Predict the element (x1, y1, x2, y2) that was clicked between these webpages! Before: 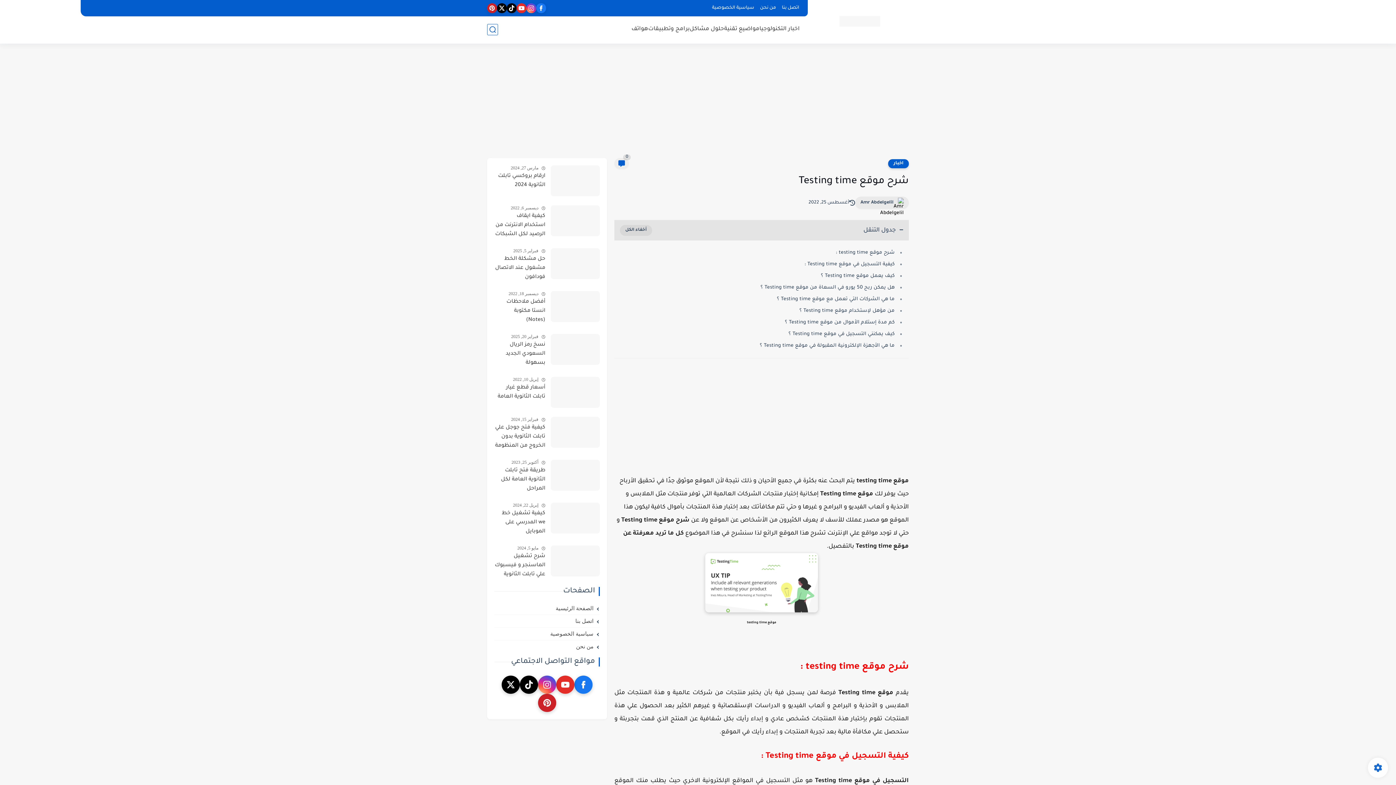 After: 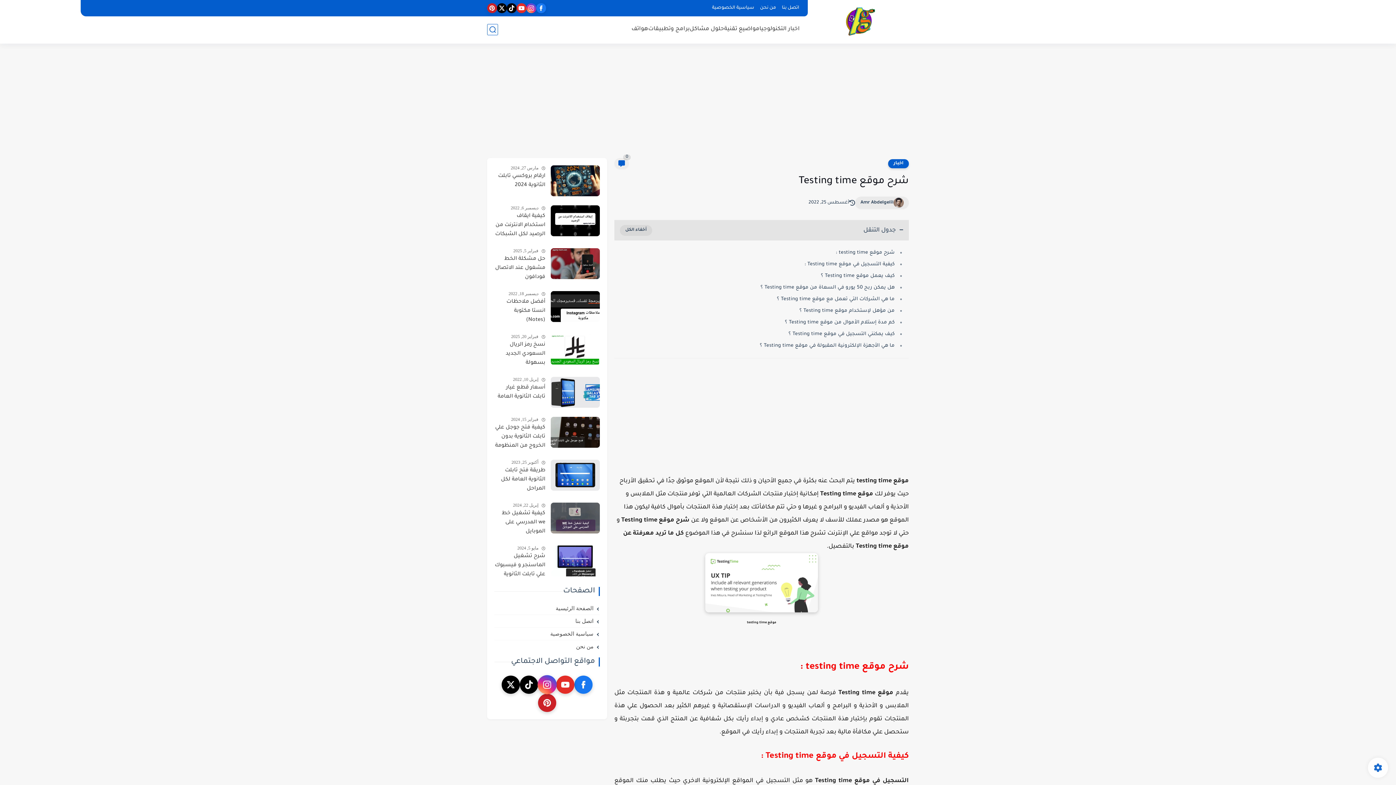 Action: bbox: (538, 676, 556, 694)